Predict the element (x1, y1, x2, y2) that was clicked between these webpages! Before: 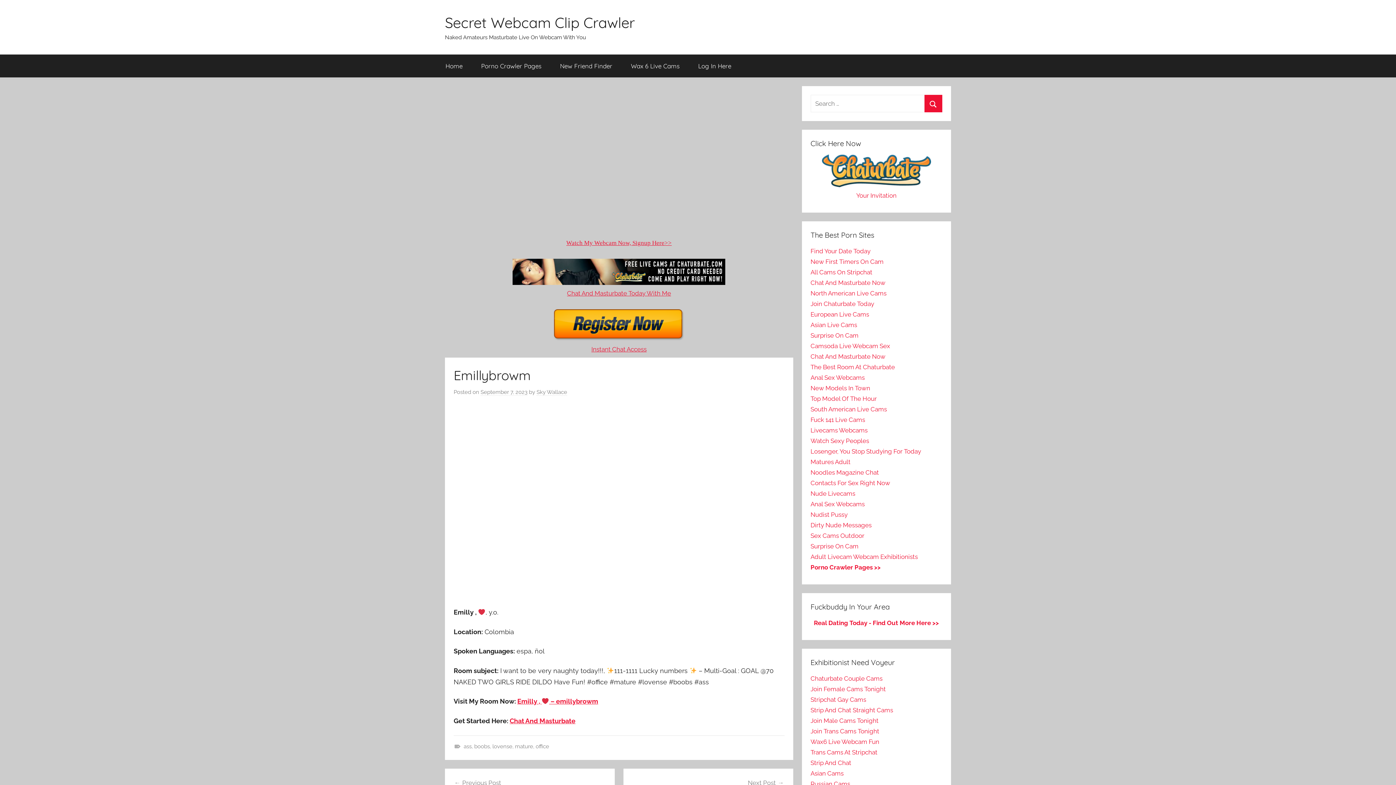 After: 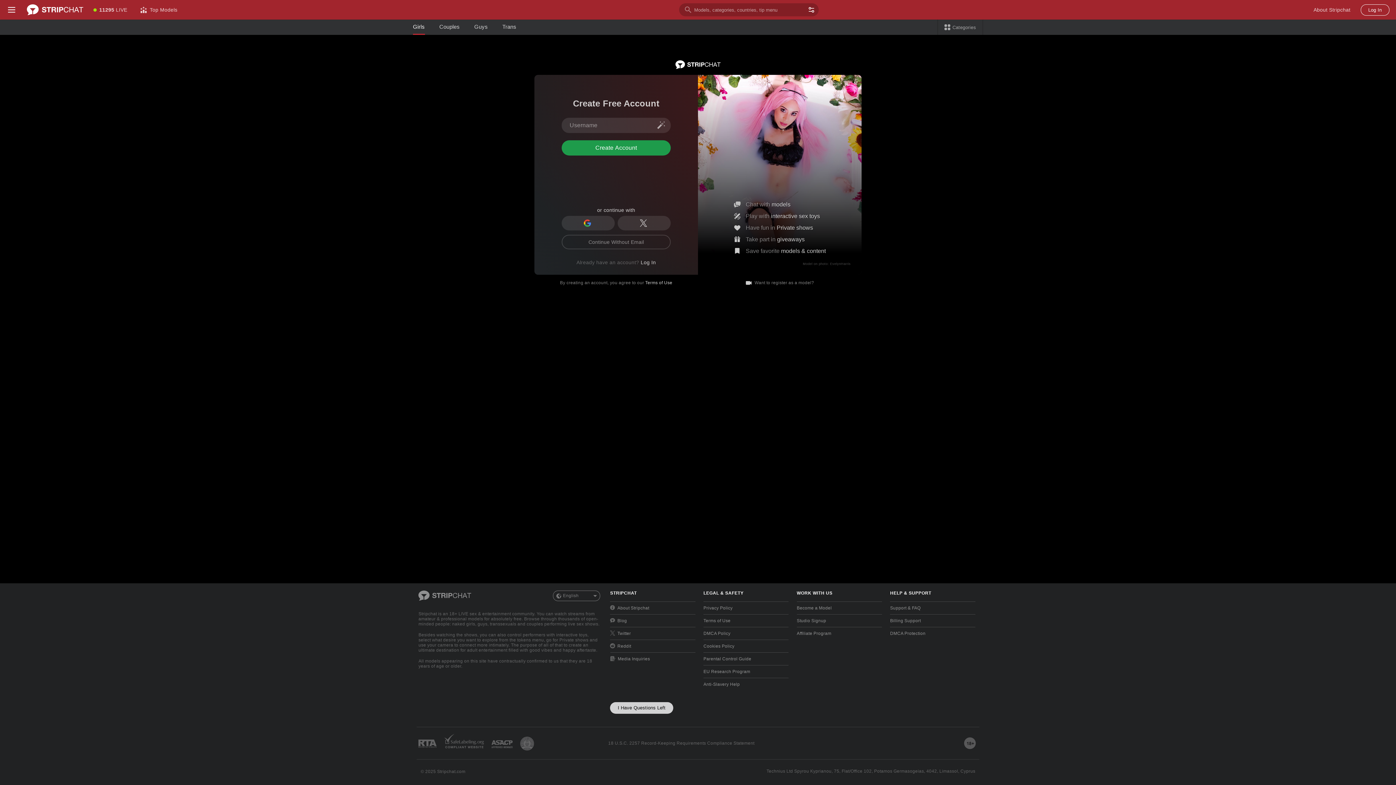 Action: bbox: (810, 759, 851, 766) label: Strip And Chat